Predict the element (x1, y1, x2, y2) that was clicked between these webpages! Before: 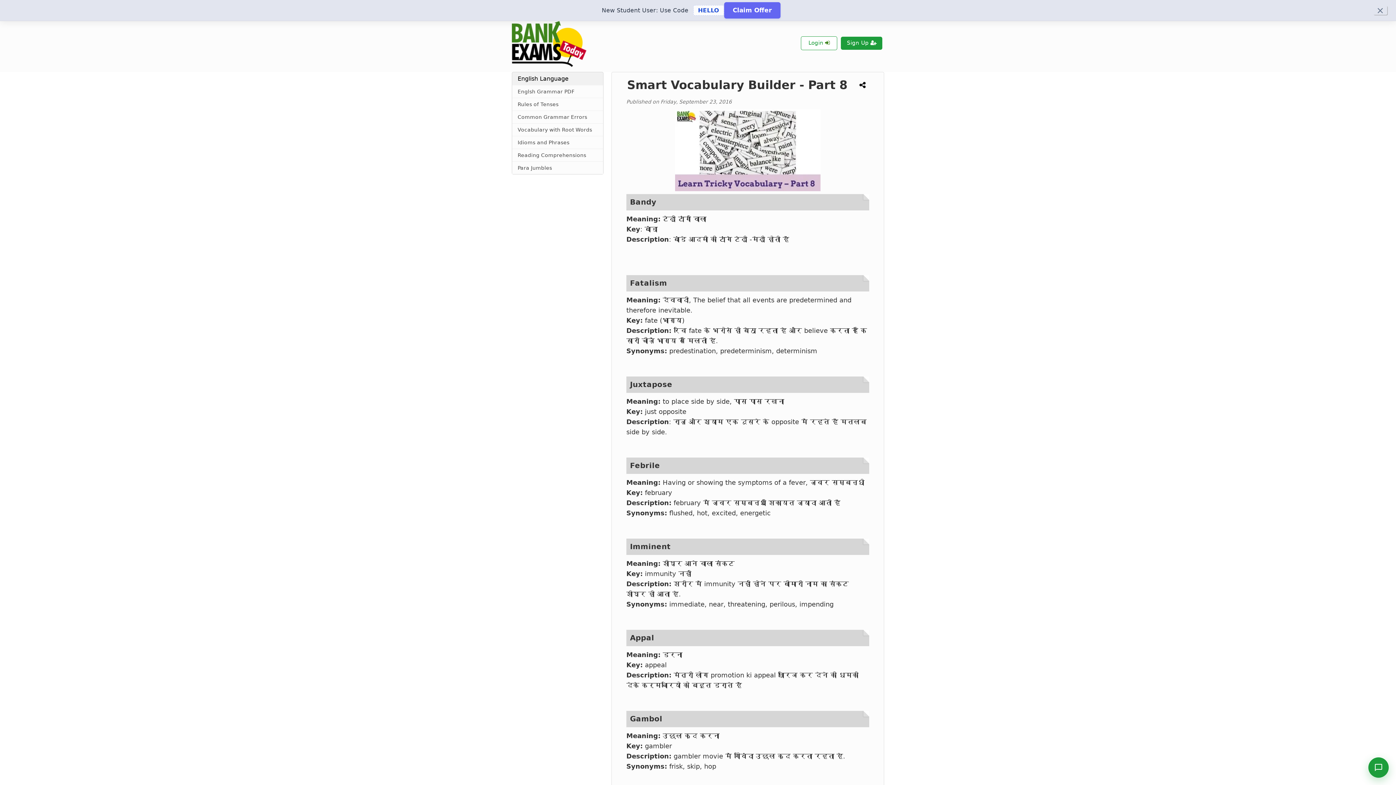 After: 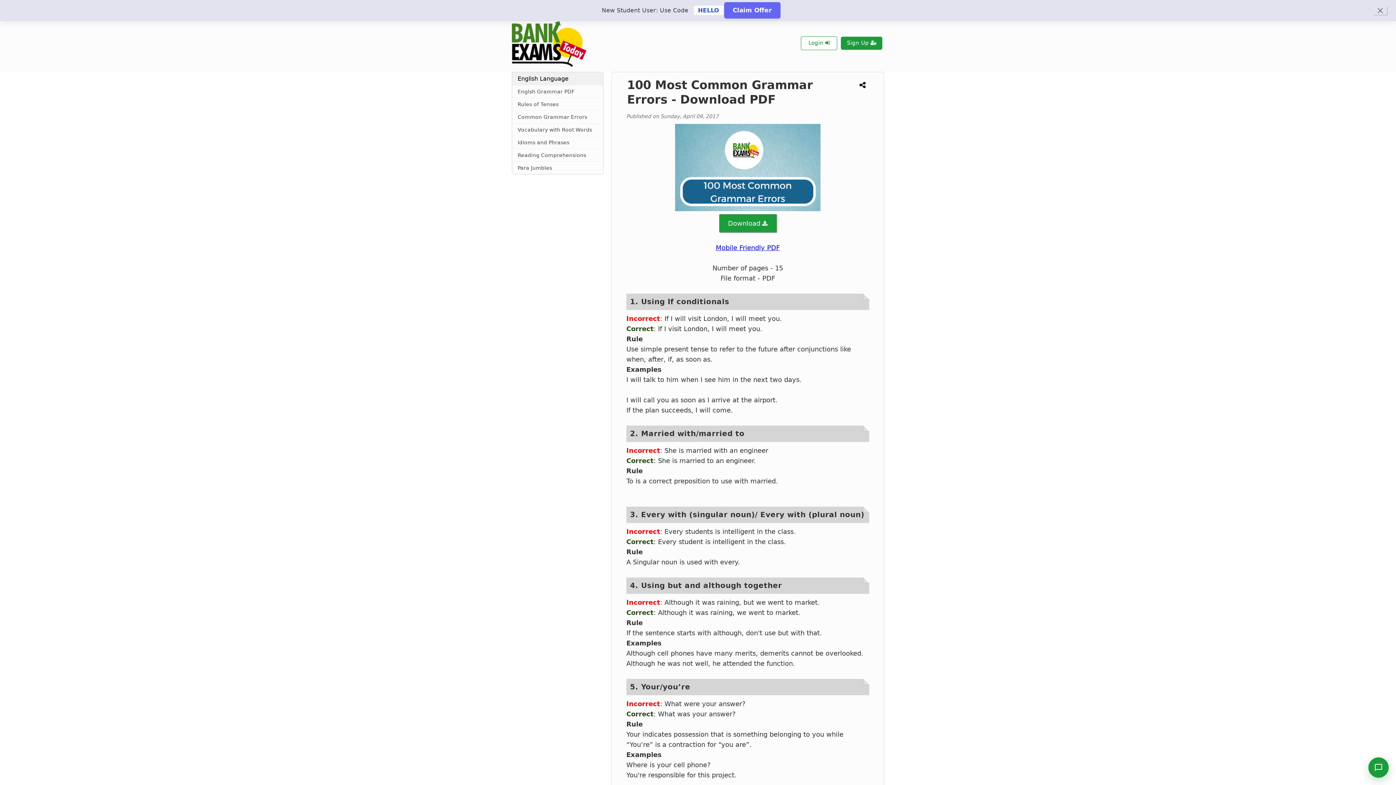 Action: label: Common Grammar Errors bbox: (512, 110, 603, 123)